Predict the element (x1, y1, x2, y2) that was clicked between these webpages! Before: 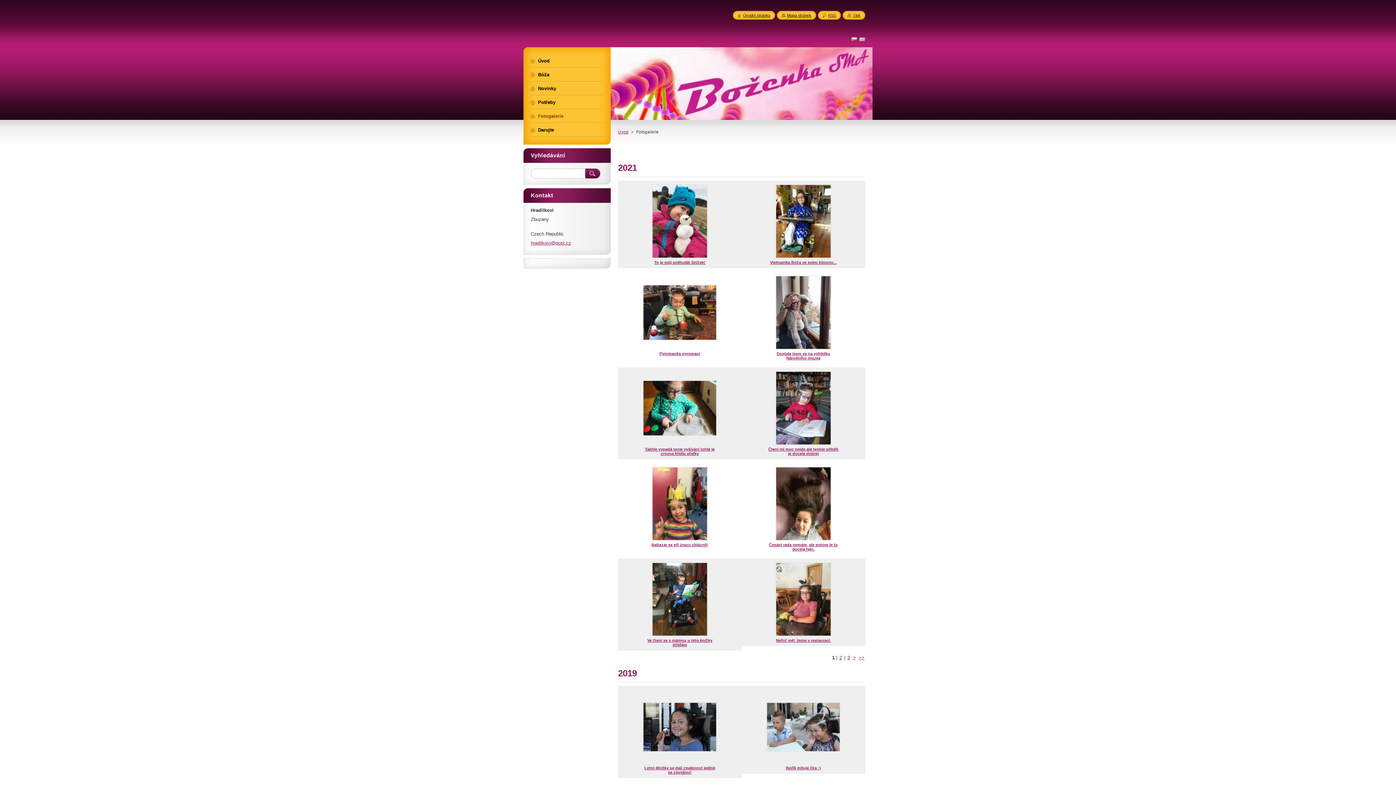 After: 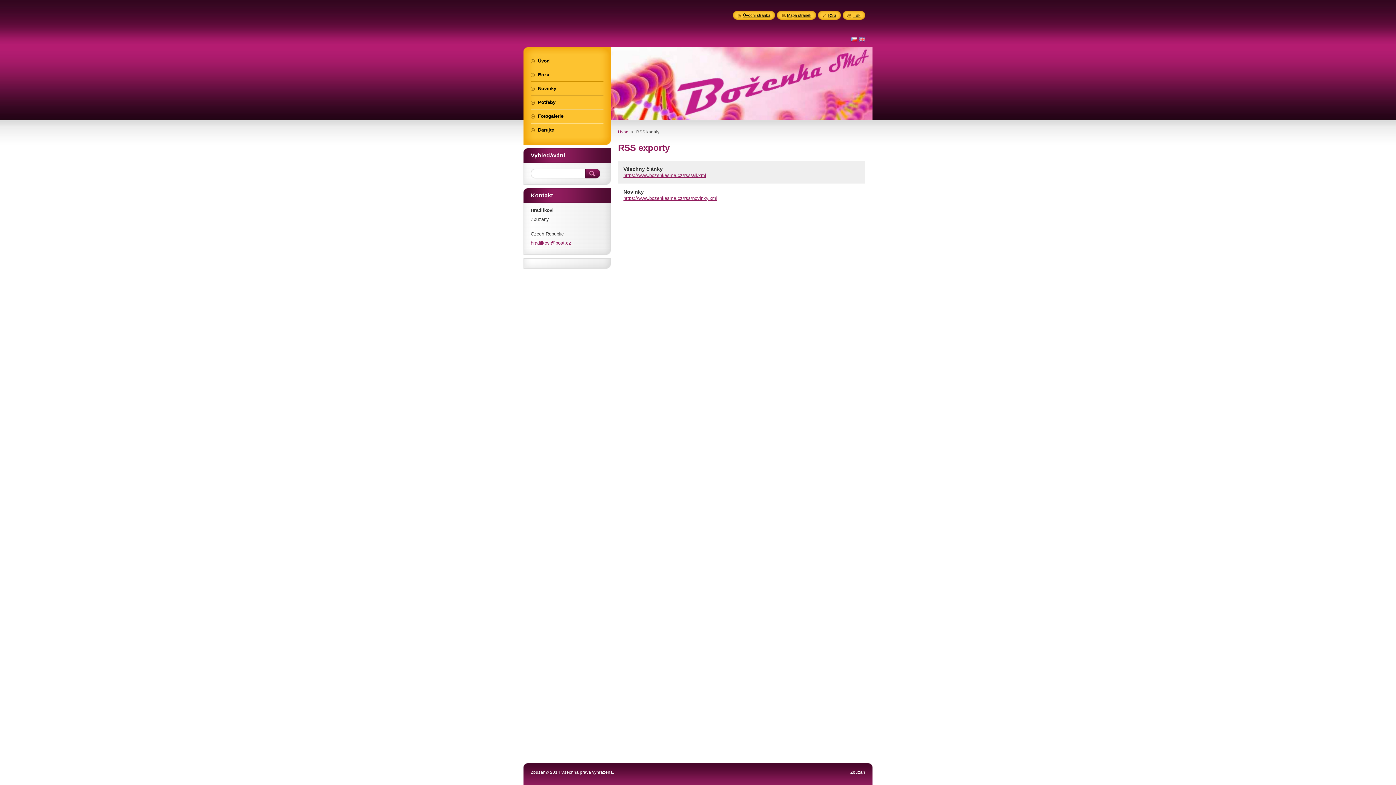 Action: bbox: (822, 13, 836, 17) label: RSS